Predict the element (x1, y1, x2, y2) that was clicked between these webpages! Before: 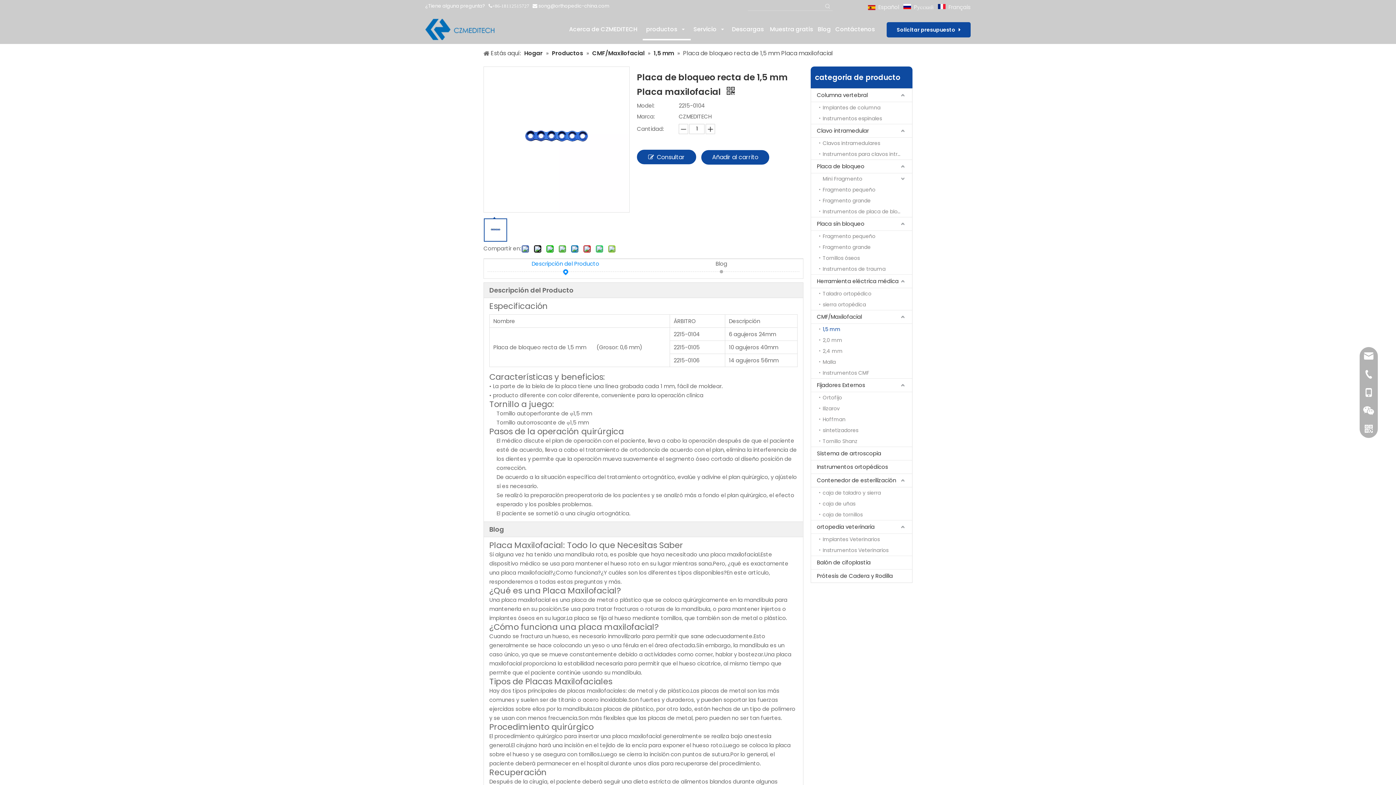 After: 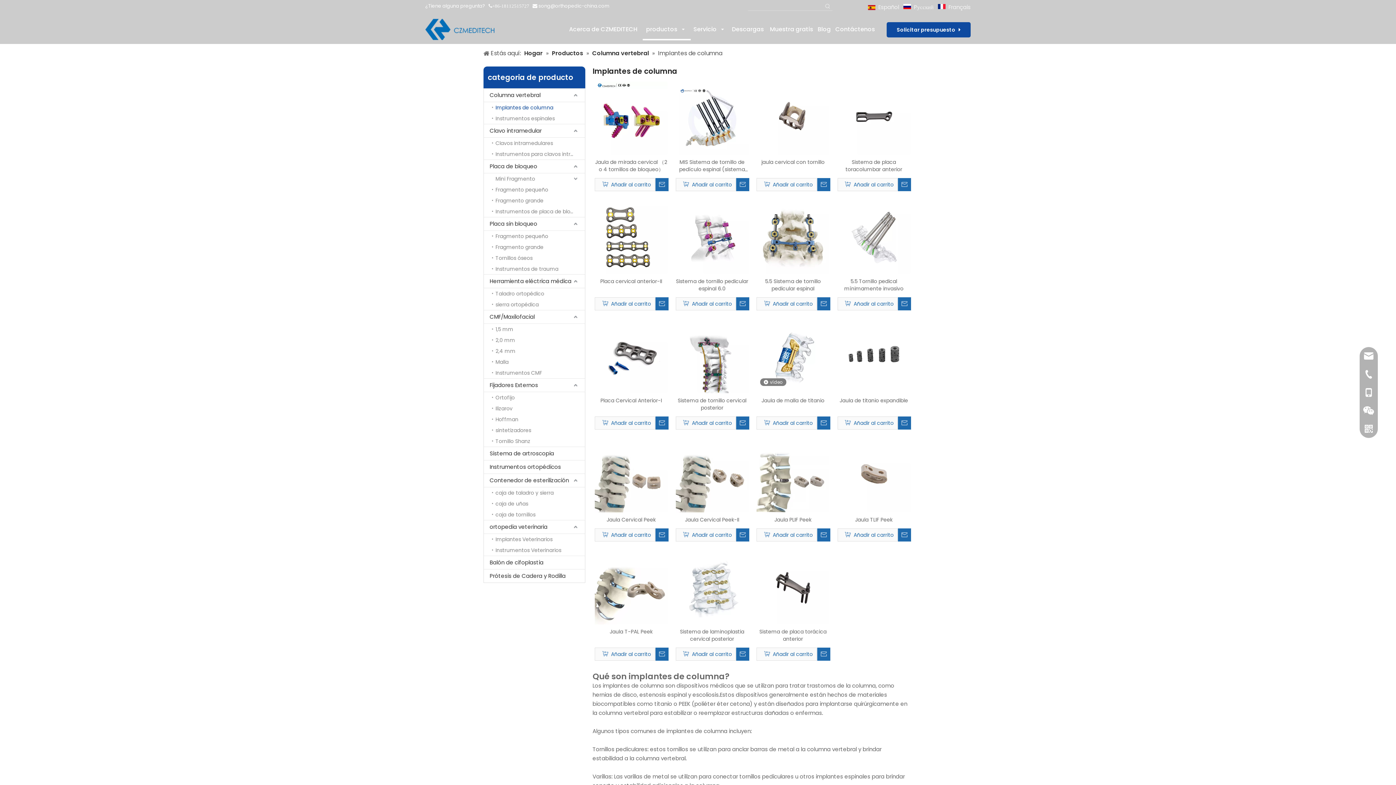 Action: bbox: (819, 102, 912, 113) label: Implantes de columna